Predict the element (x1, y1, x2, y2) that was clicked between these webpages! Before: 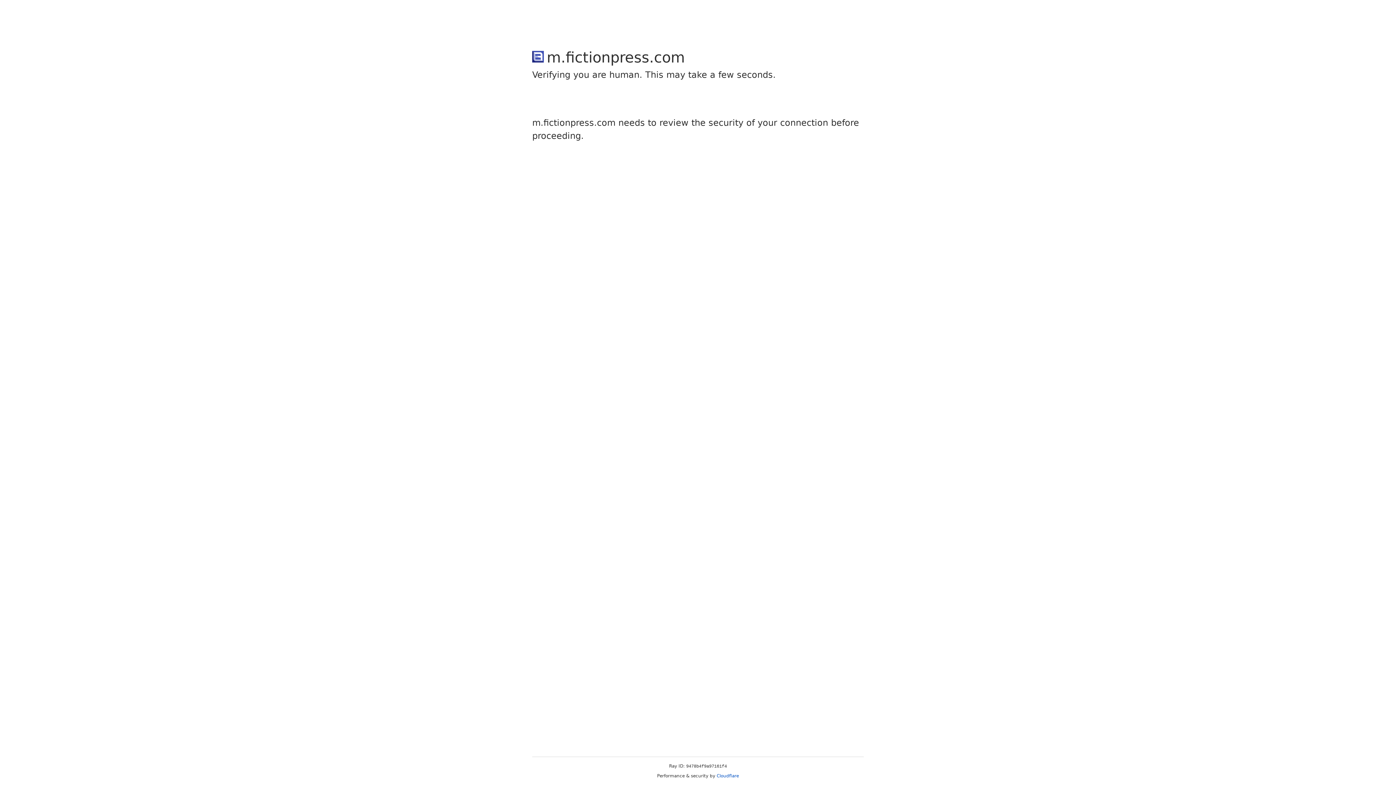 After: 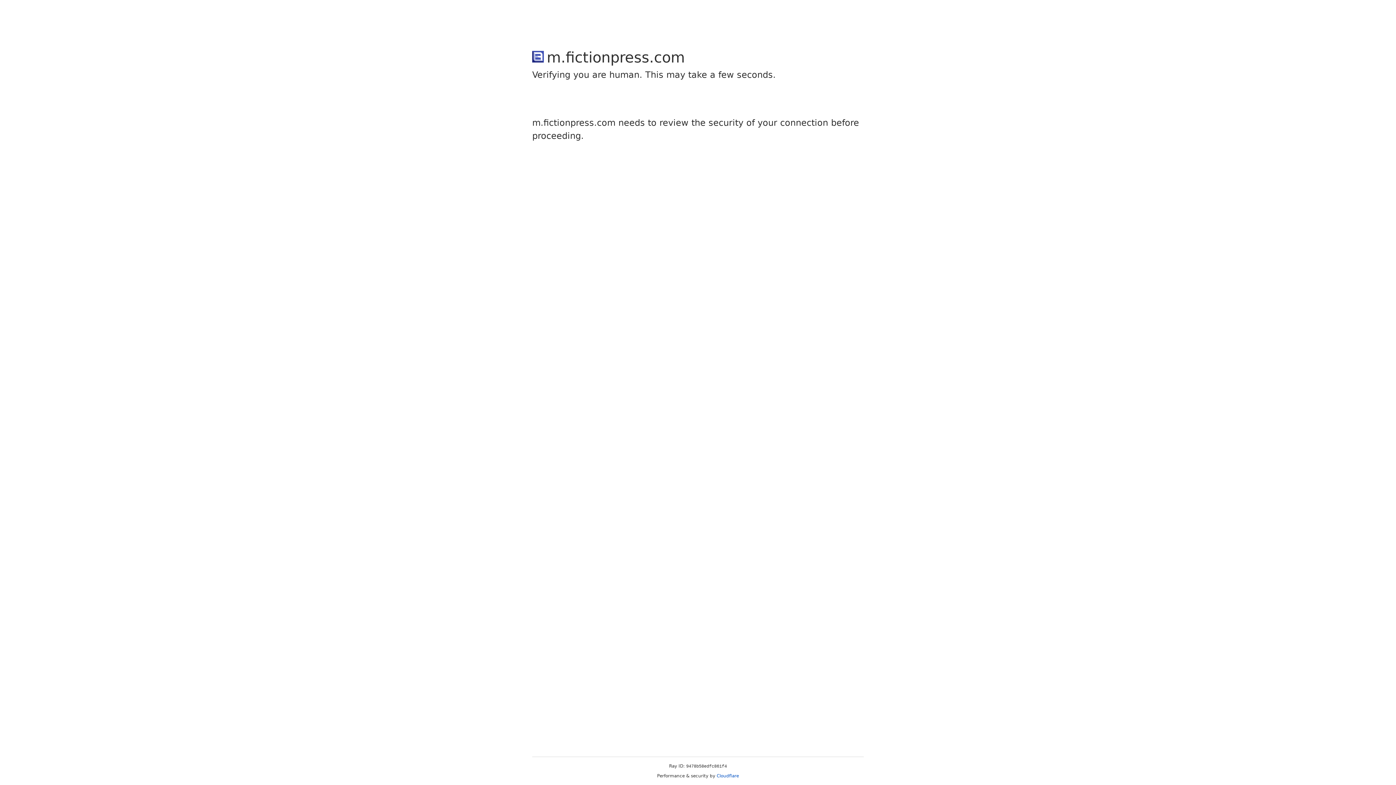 Action: bbox: (716, 773, 739, 778) label: Cloudflare